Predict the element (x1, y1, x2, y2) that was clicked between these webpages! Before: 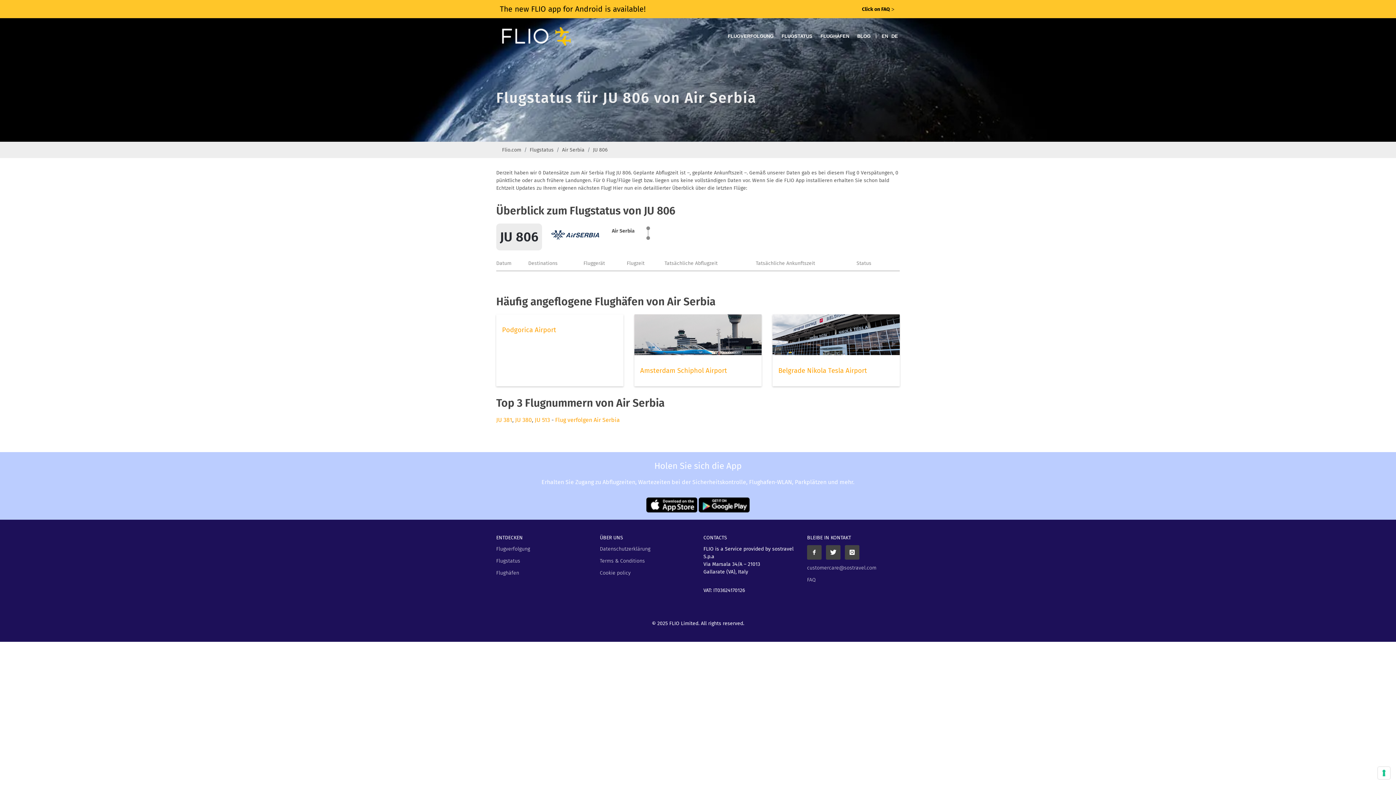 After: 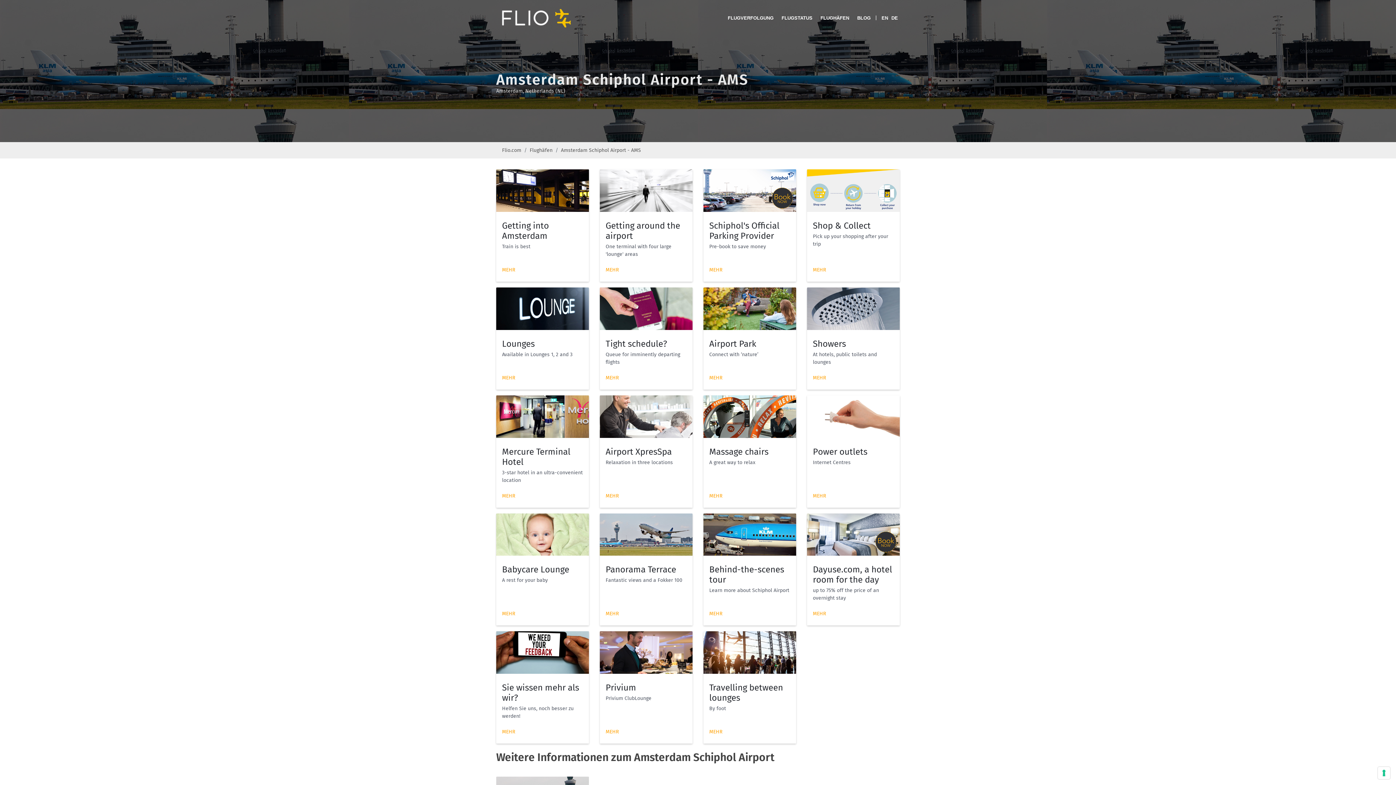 Action: label: Amsterdam Schiphol Airport bbox: (640, 366, 727, 374)